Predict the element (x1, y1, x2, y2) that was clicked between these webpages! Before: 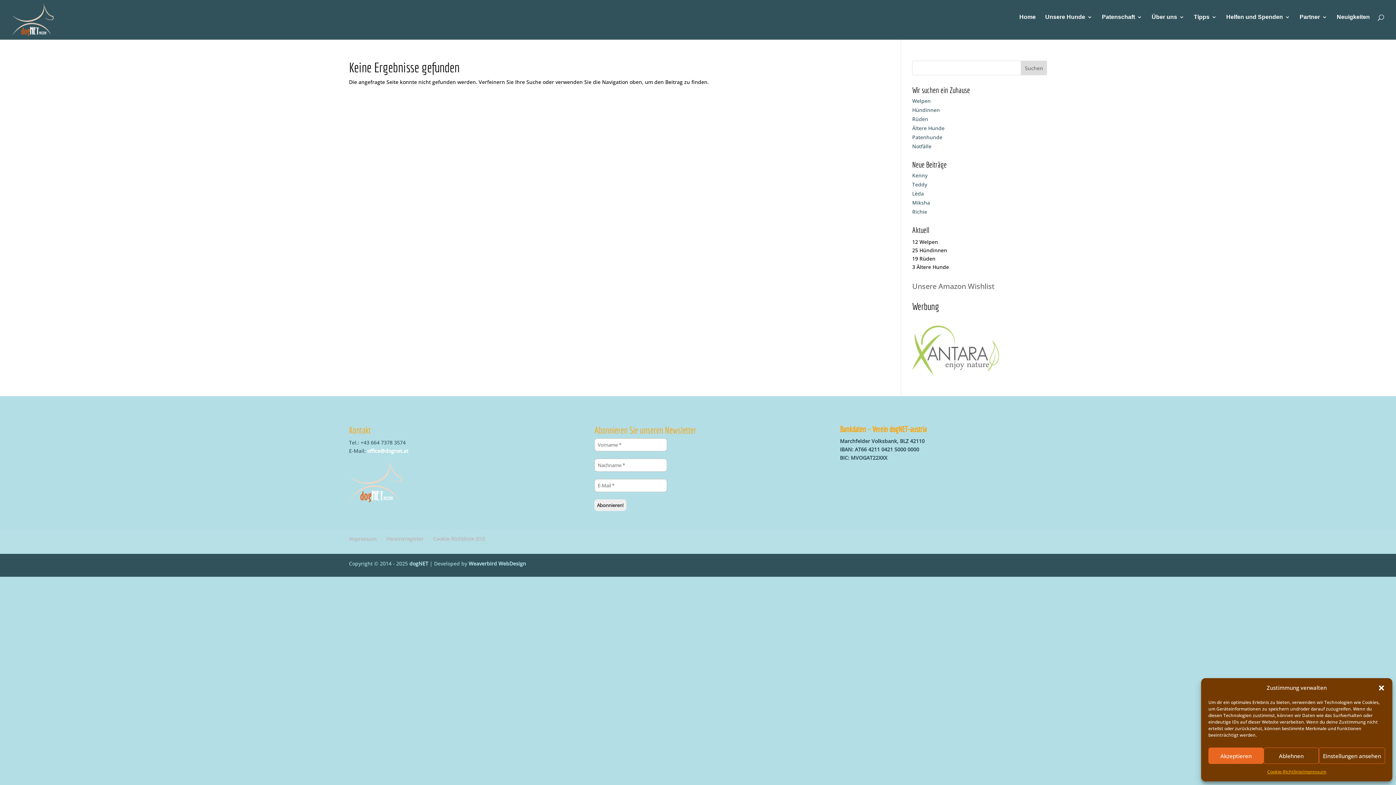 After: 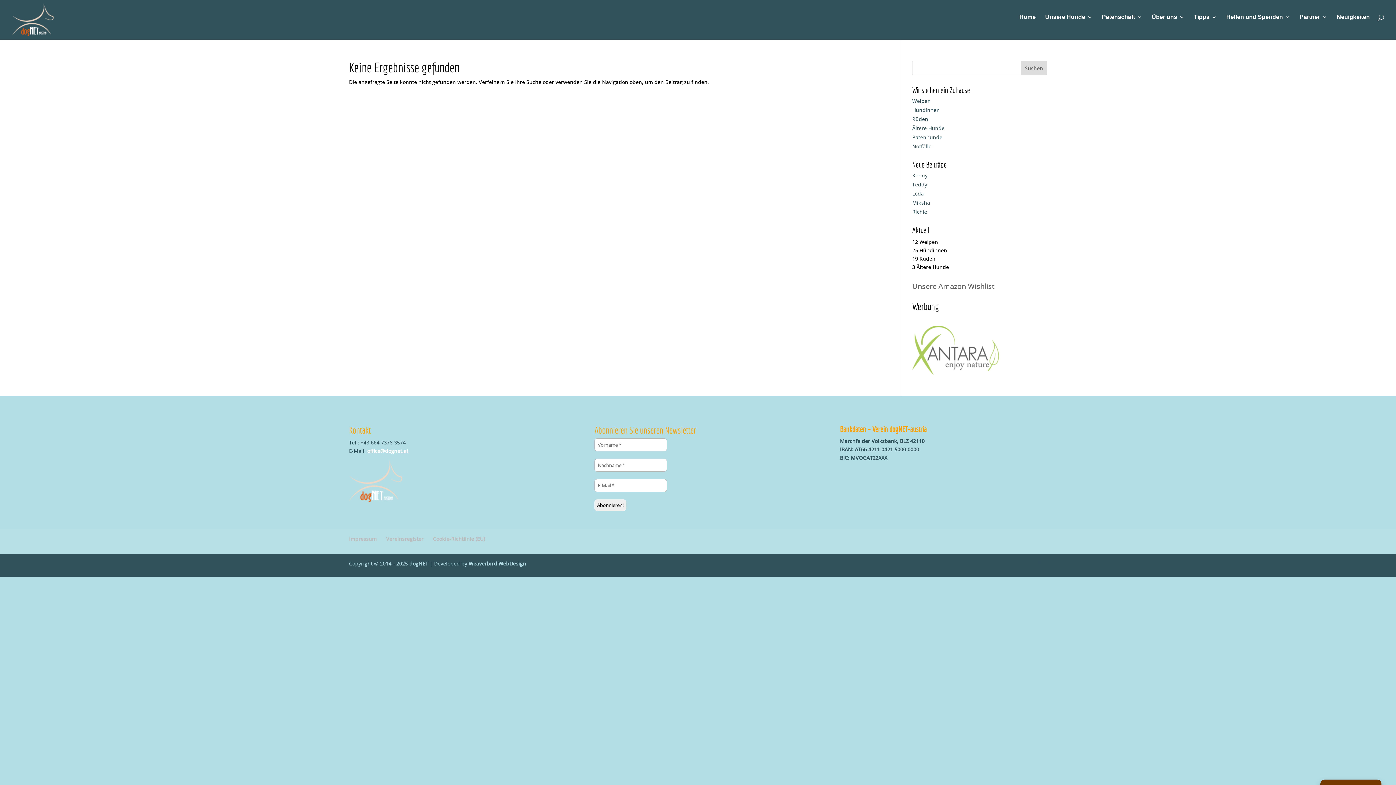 Action: bbox: (1378, 684, 1385, 691) label: Dialog schließen